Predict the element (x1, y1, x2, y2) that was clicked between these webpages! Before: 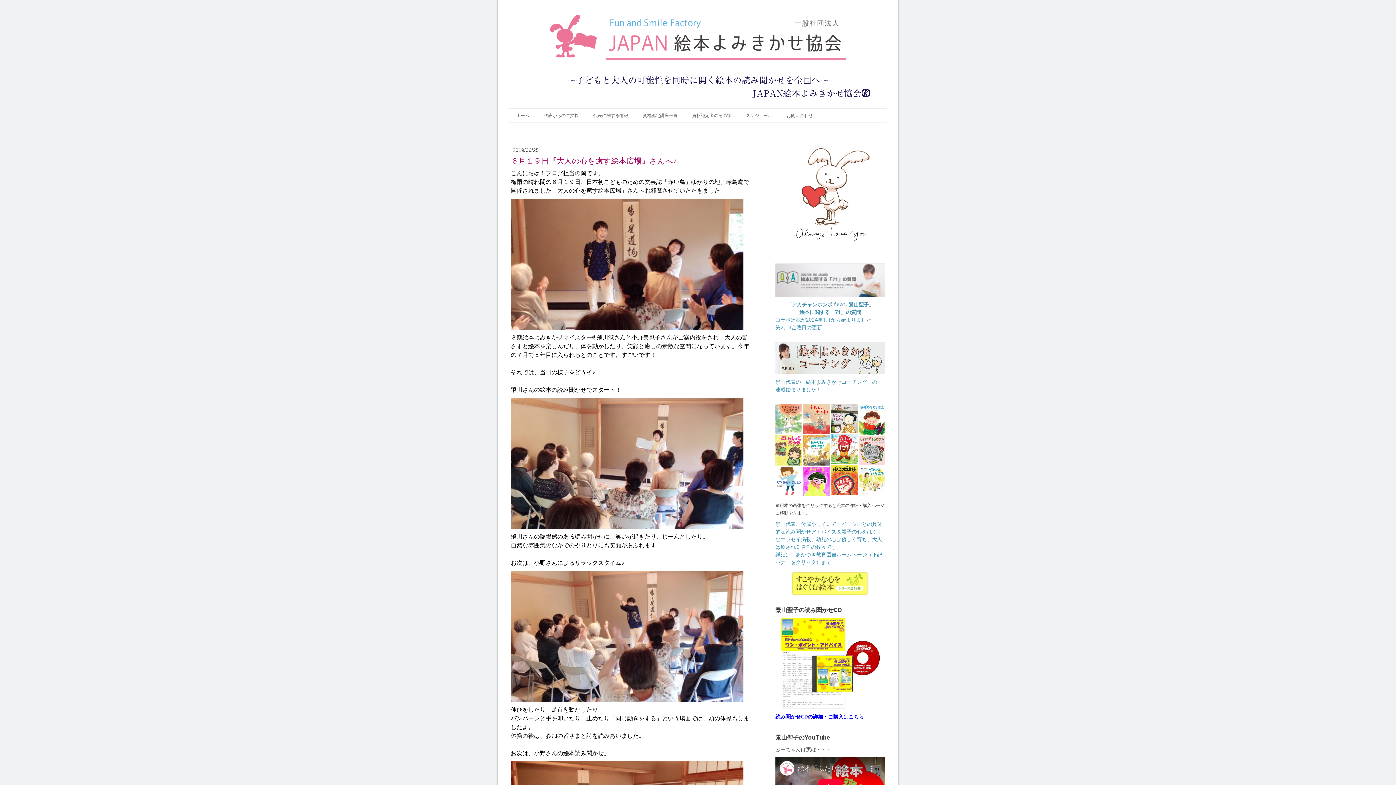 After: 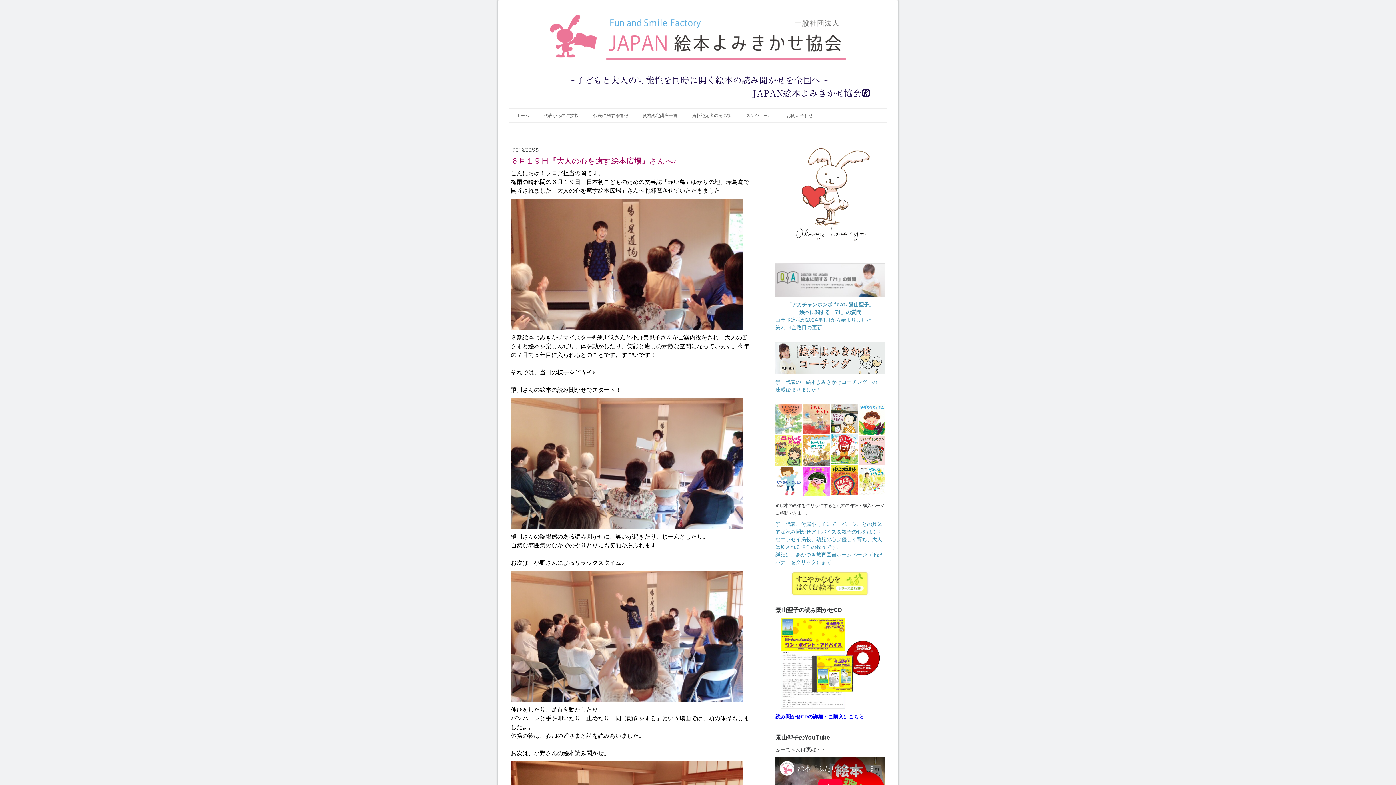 Action: bbox: (858, 436, 885, 465)